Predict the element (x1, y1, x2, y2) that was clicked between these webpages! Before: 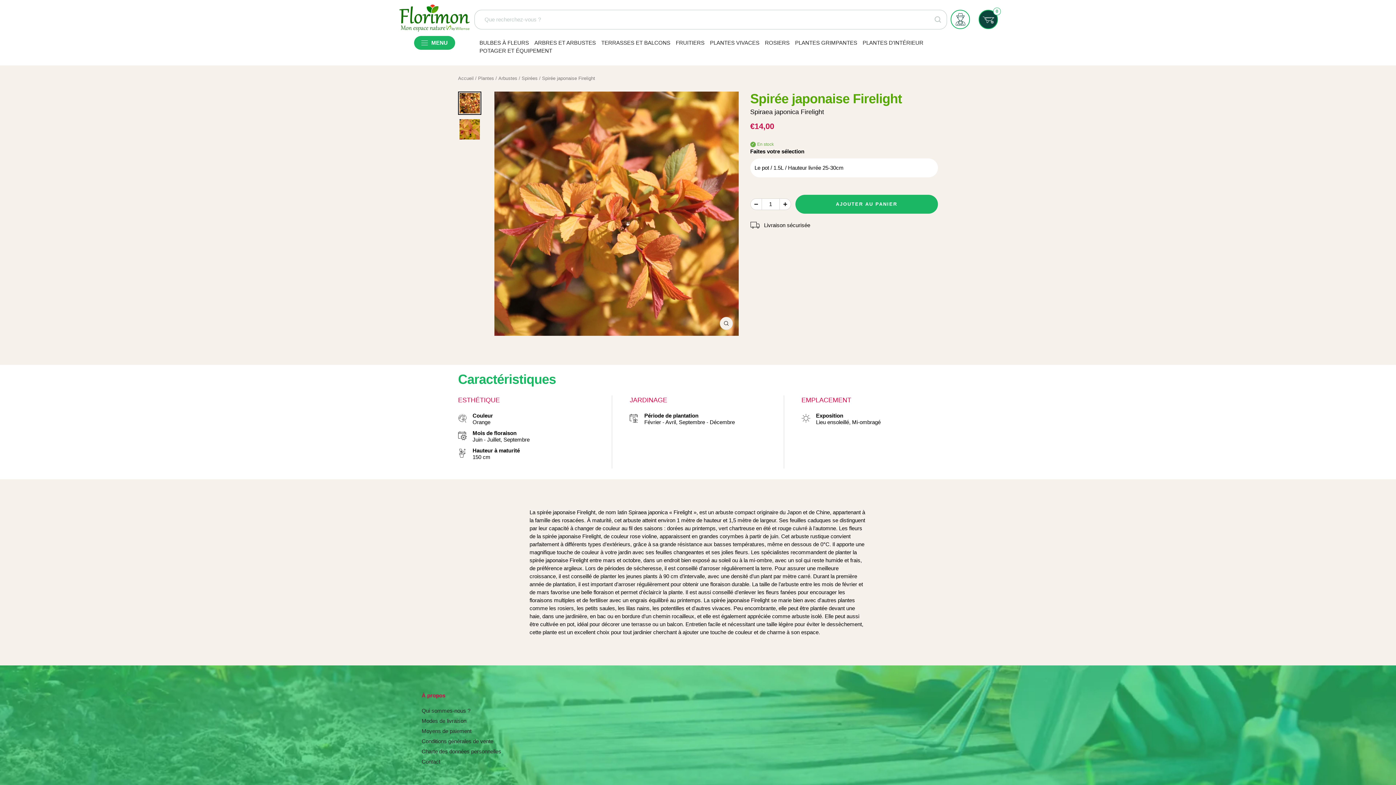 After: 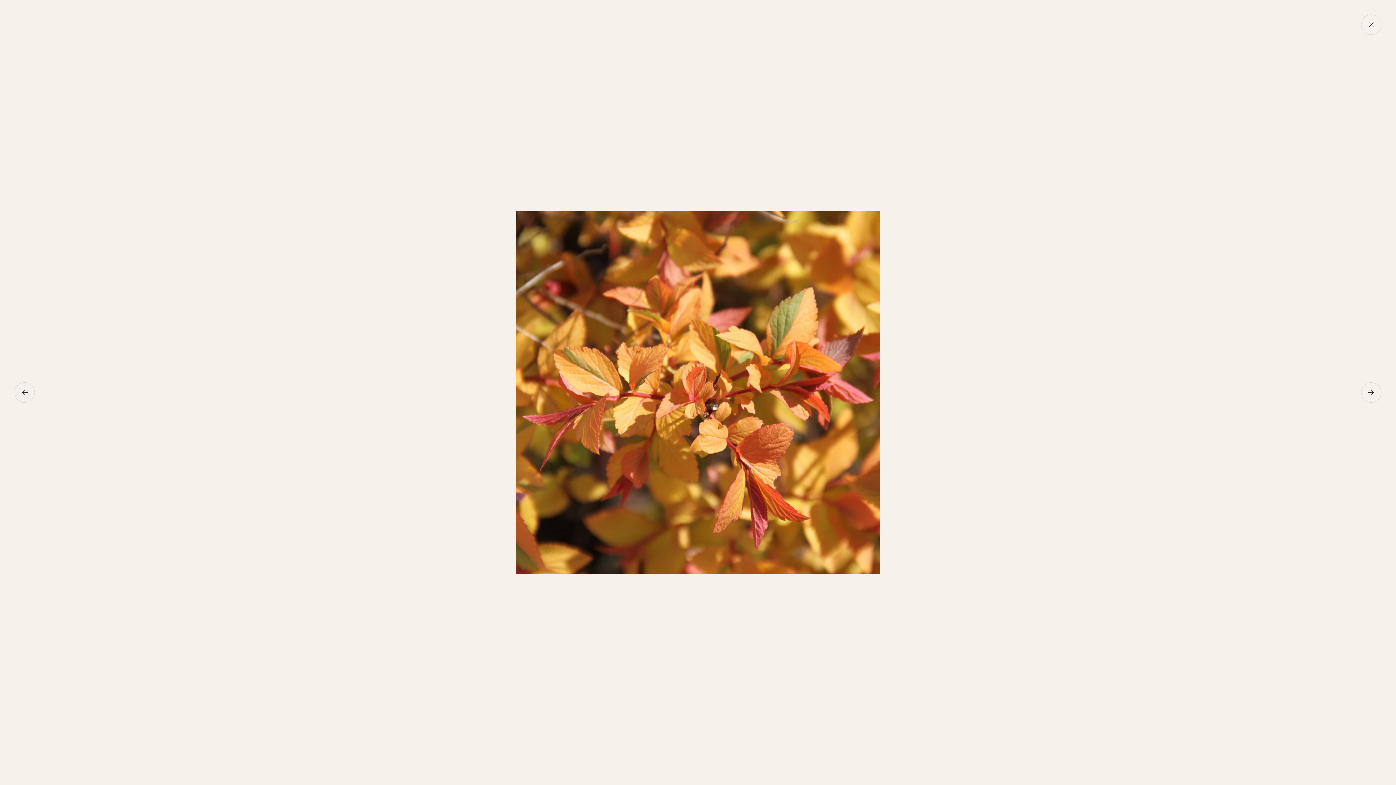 Action: bbox: (720, 316, 733, 330) label: Zoom